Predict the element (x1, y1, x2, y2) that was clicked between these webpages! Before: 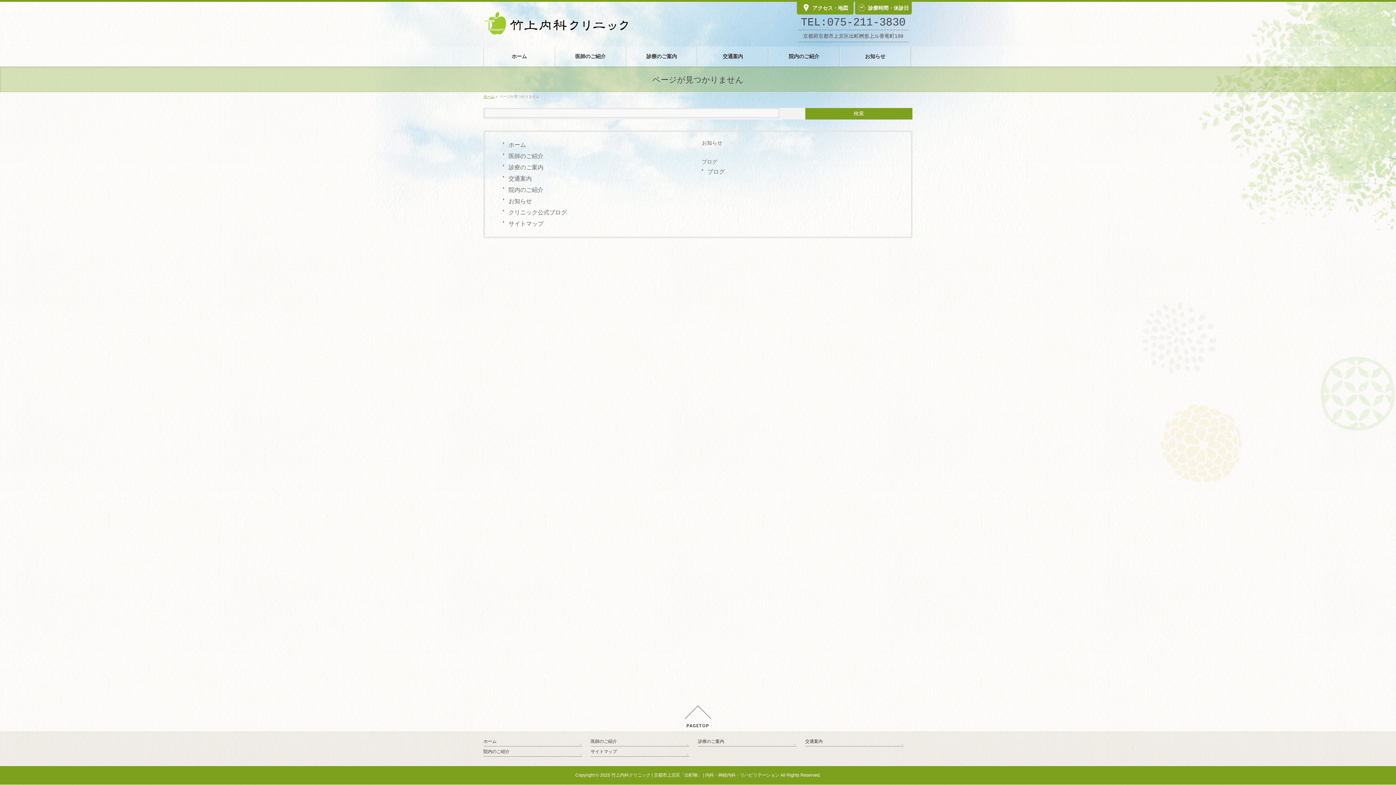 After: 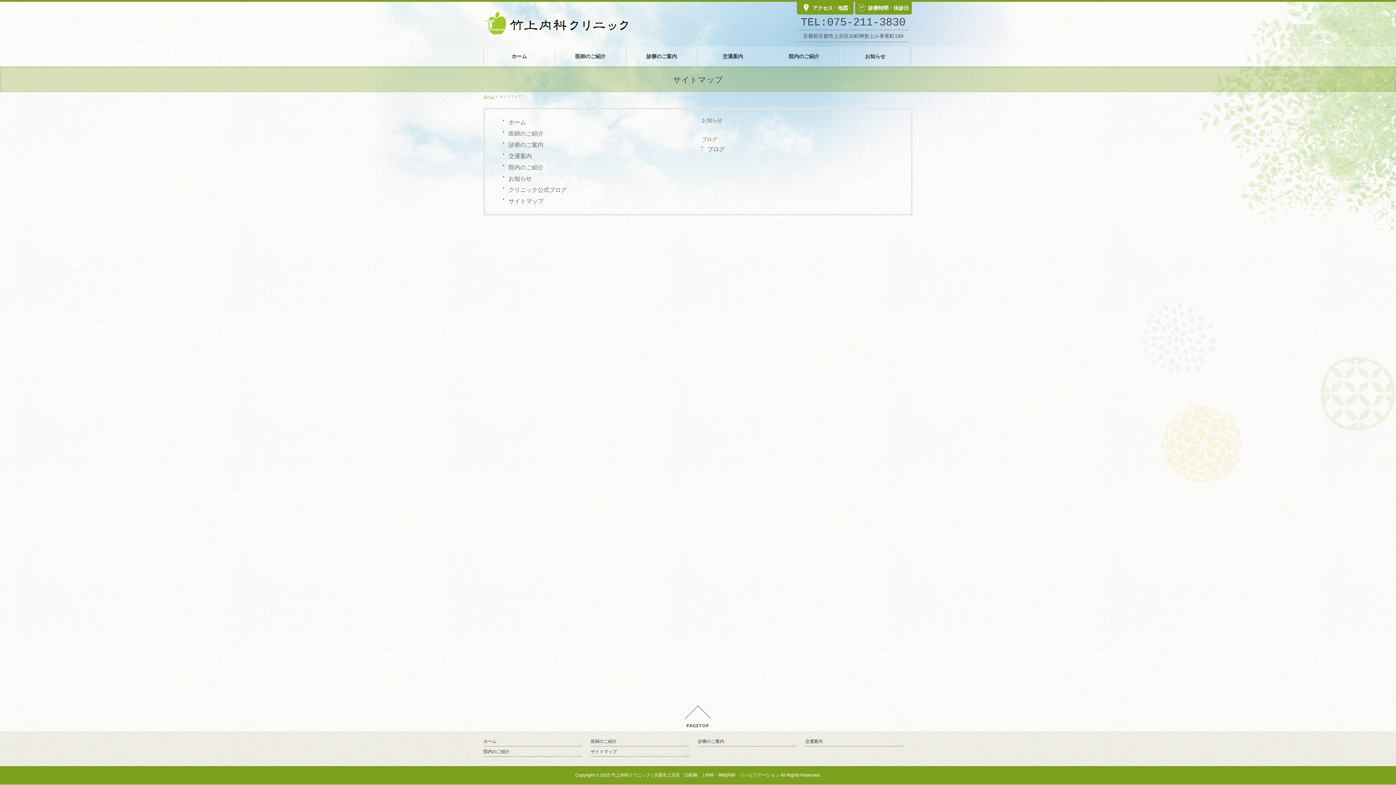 Action: bbox: (590, 749, 689, 757) label: サイトマップ